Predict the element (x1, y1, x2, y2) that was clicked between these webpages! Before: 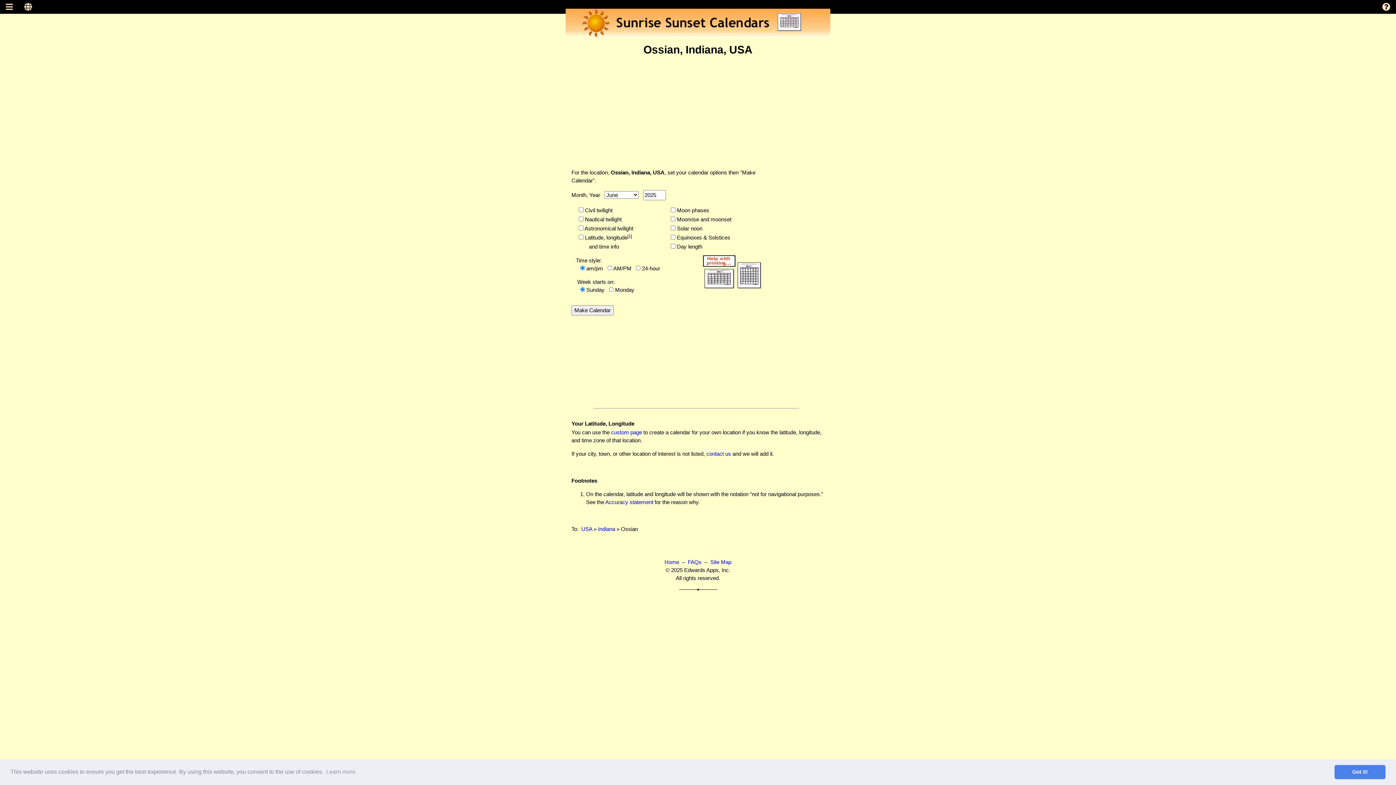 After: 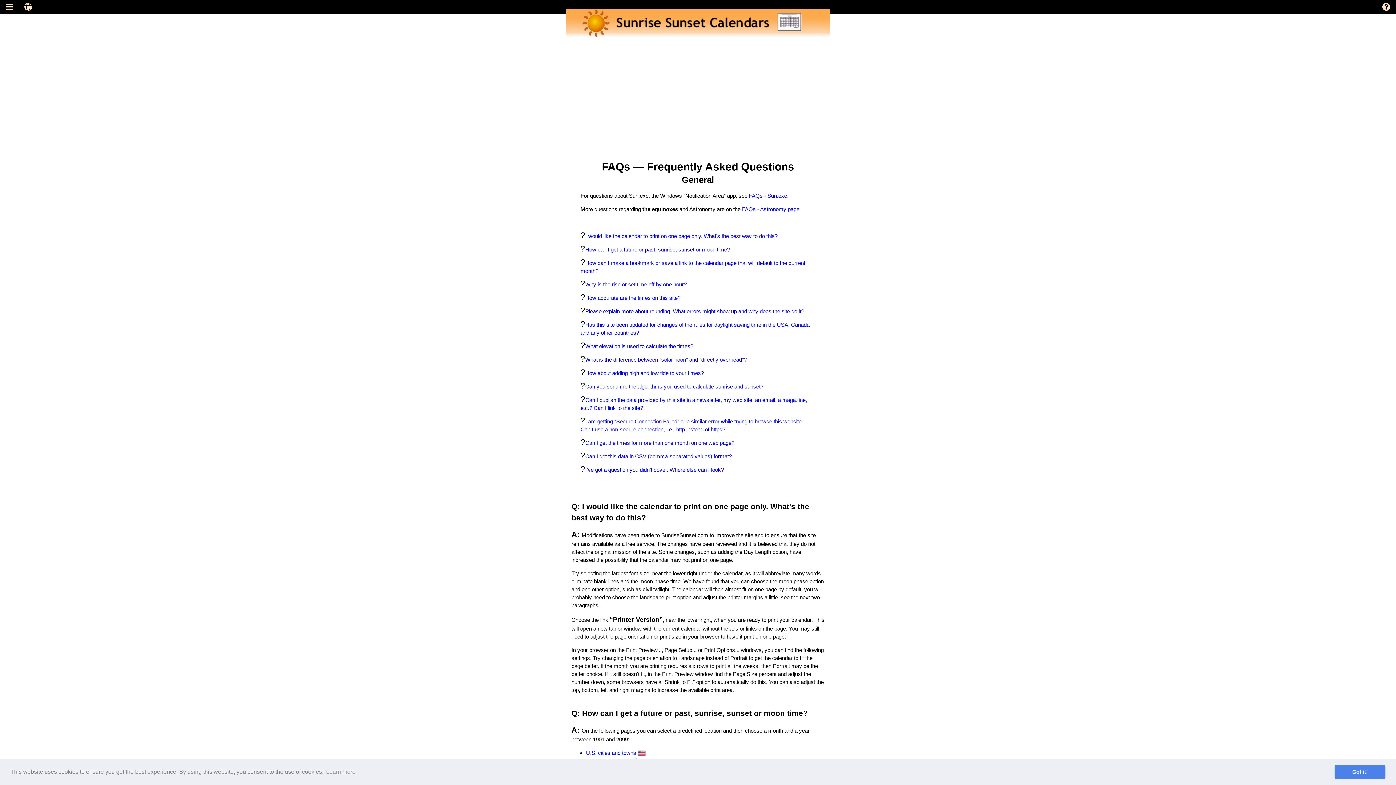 Action: bbox: (688, 559, 701, 565) label: FAQs